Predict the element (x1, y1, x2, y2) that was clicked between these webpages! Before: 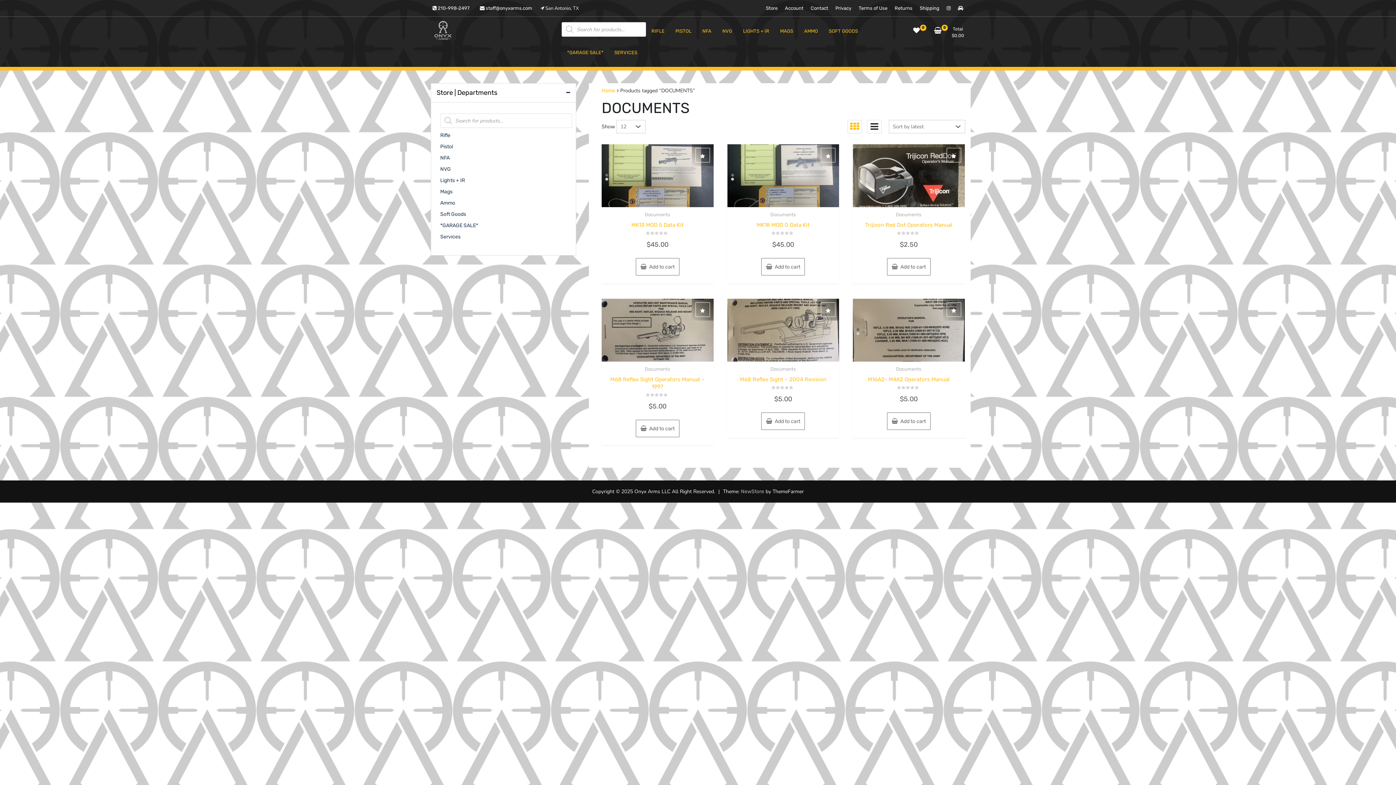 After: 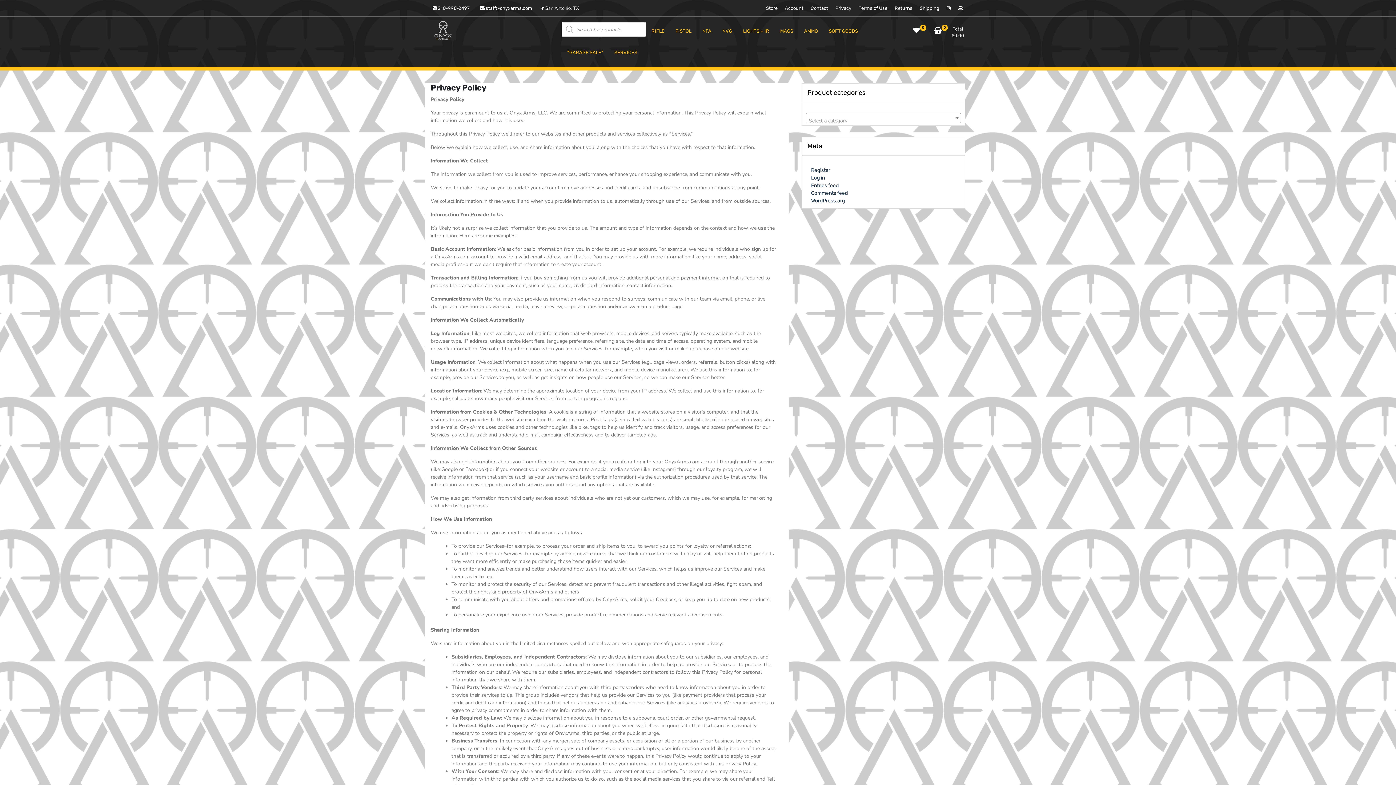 Action: bbox: (833, 2, 853, 13) label: Privacy